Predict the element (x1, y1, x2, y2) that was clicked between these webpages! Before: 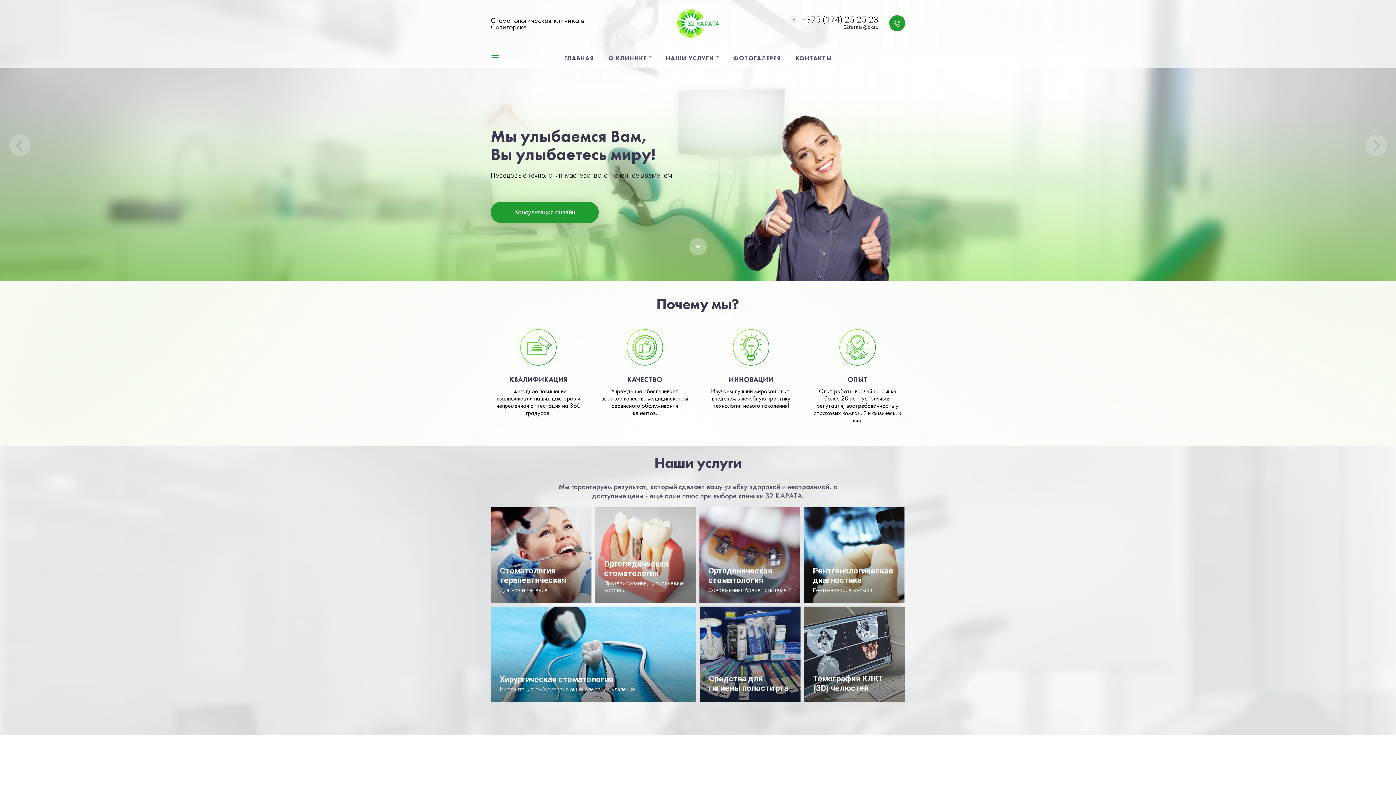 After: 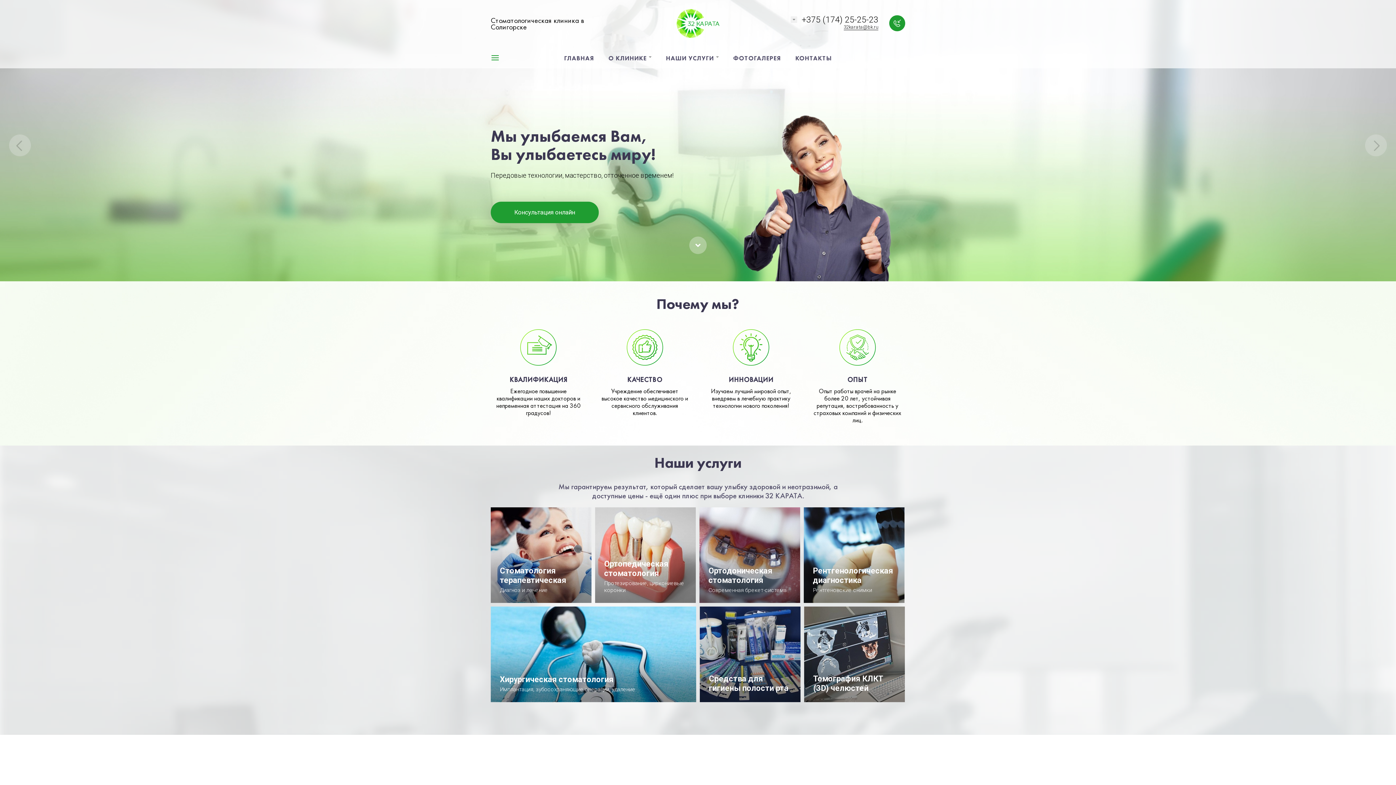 Action: label: ГЛАВНАЯ bbox: (557, 47, 601, 68)